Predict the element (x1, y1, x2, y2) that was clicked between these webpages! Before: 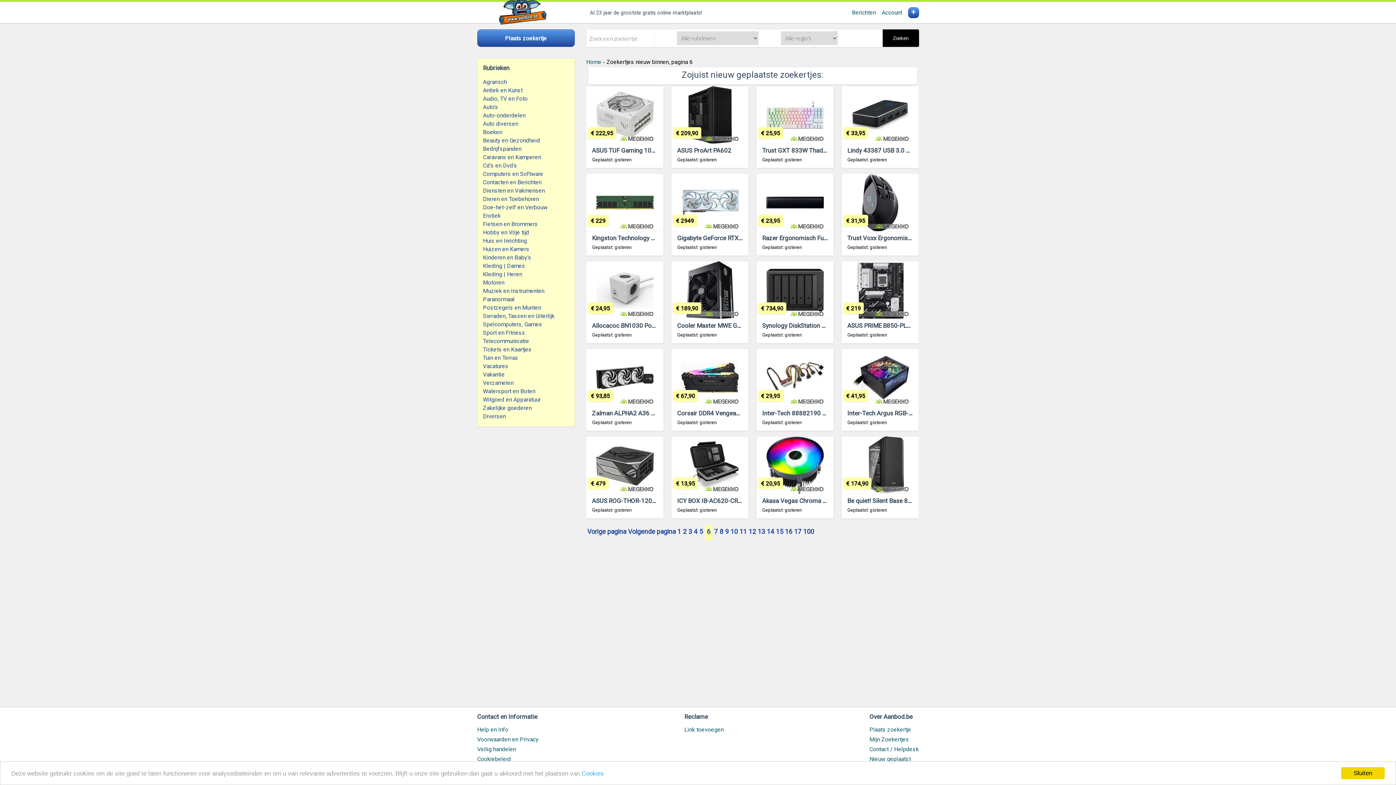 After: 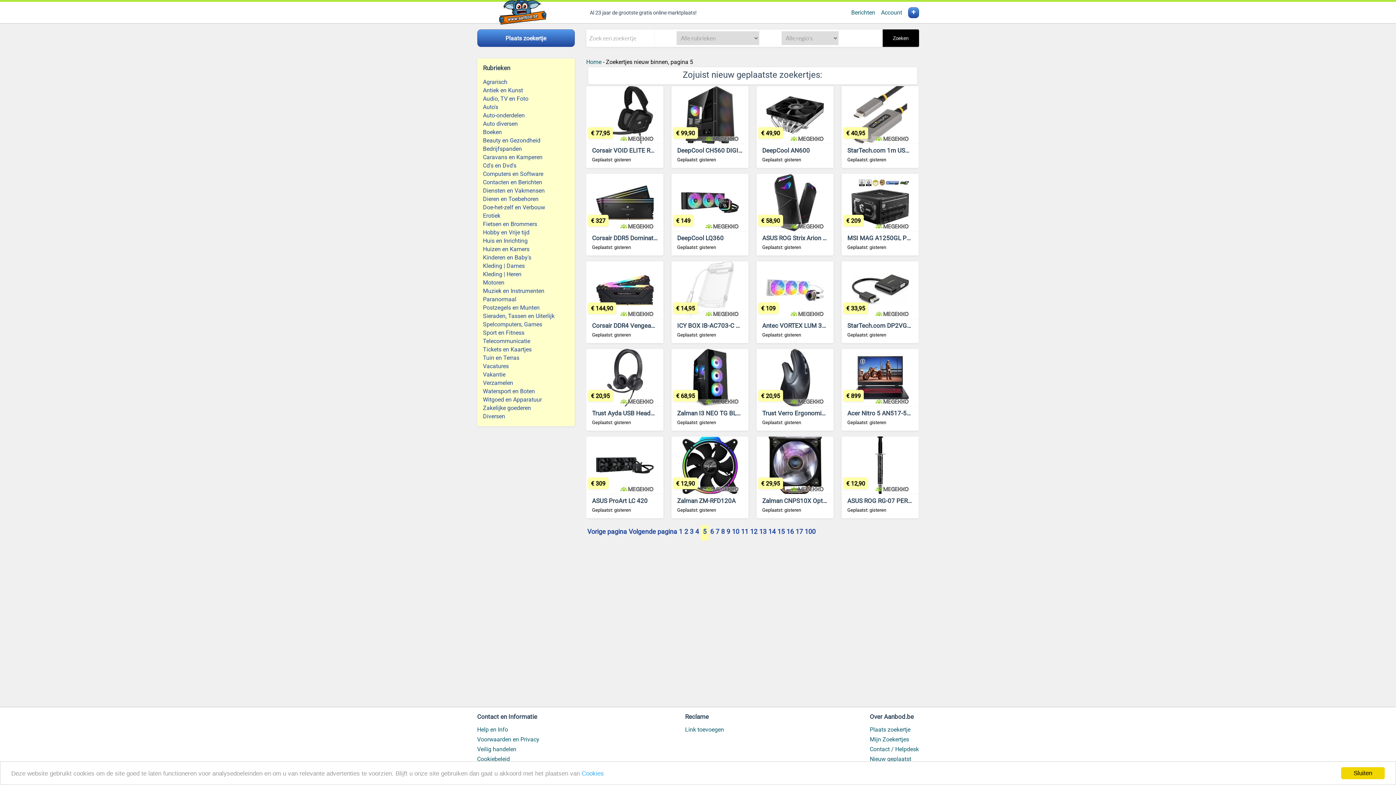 Action: label: Vorige pagina bbox: (587, 529, 628, 537)